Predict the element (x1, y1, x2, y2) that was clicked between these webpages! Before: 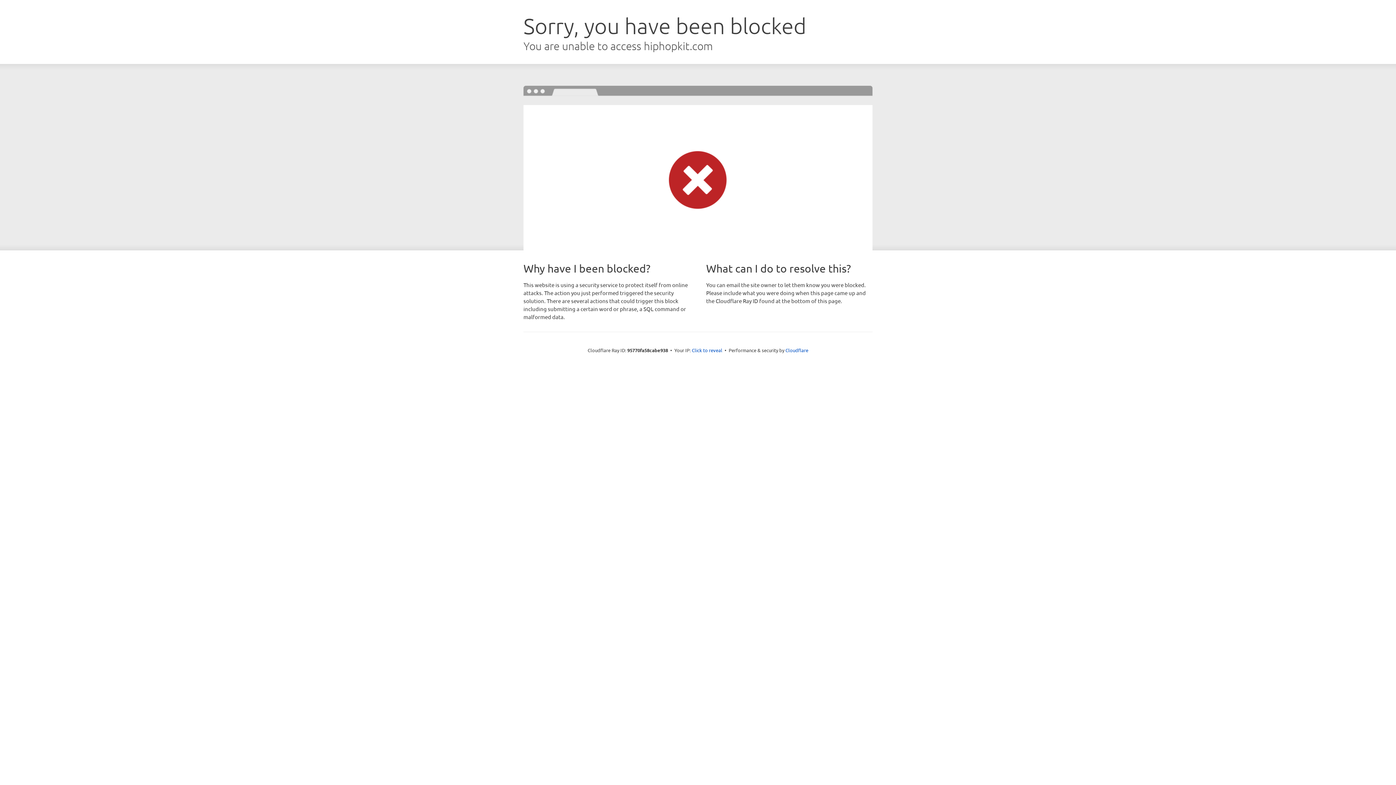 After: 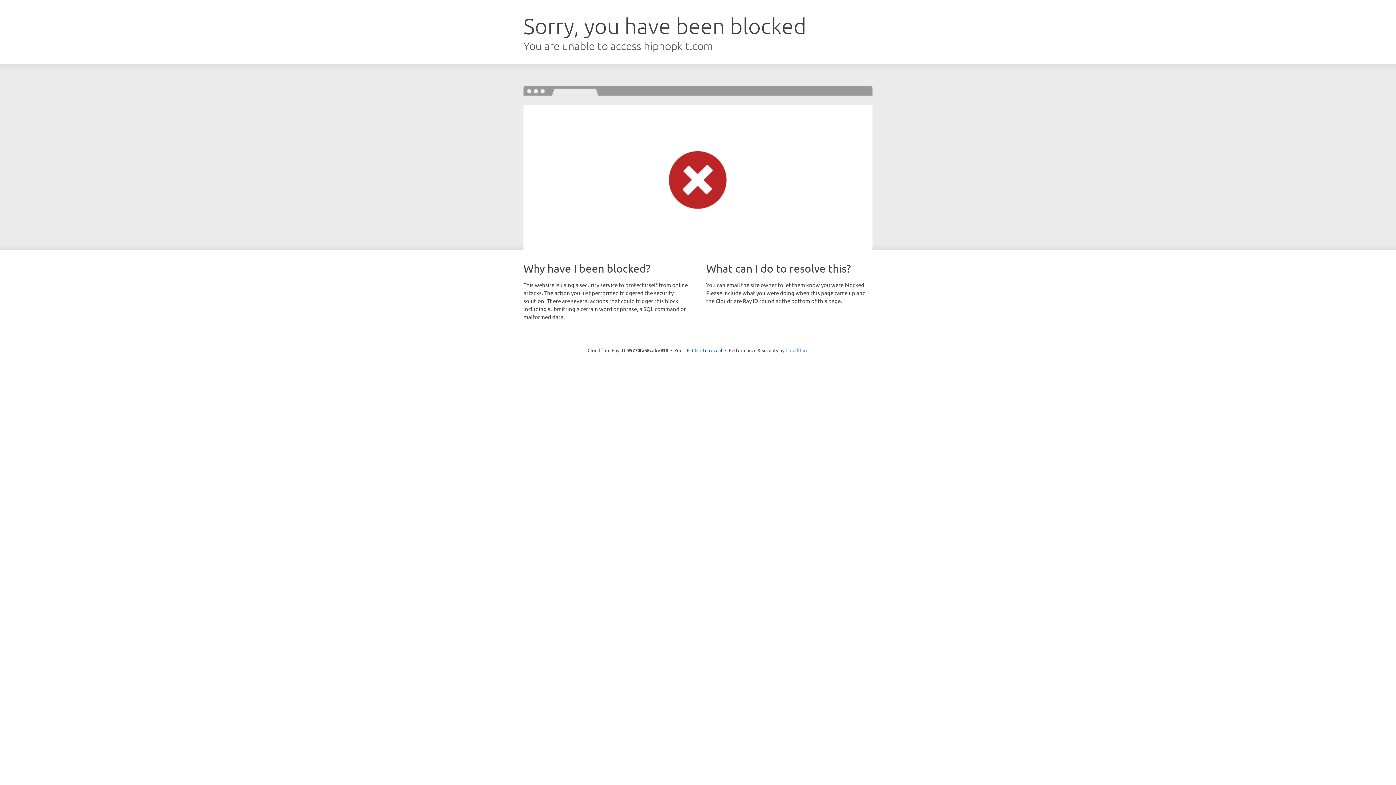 Action: label: Cloudflare bbox: (785, 347, 808, 353)